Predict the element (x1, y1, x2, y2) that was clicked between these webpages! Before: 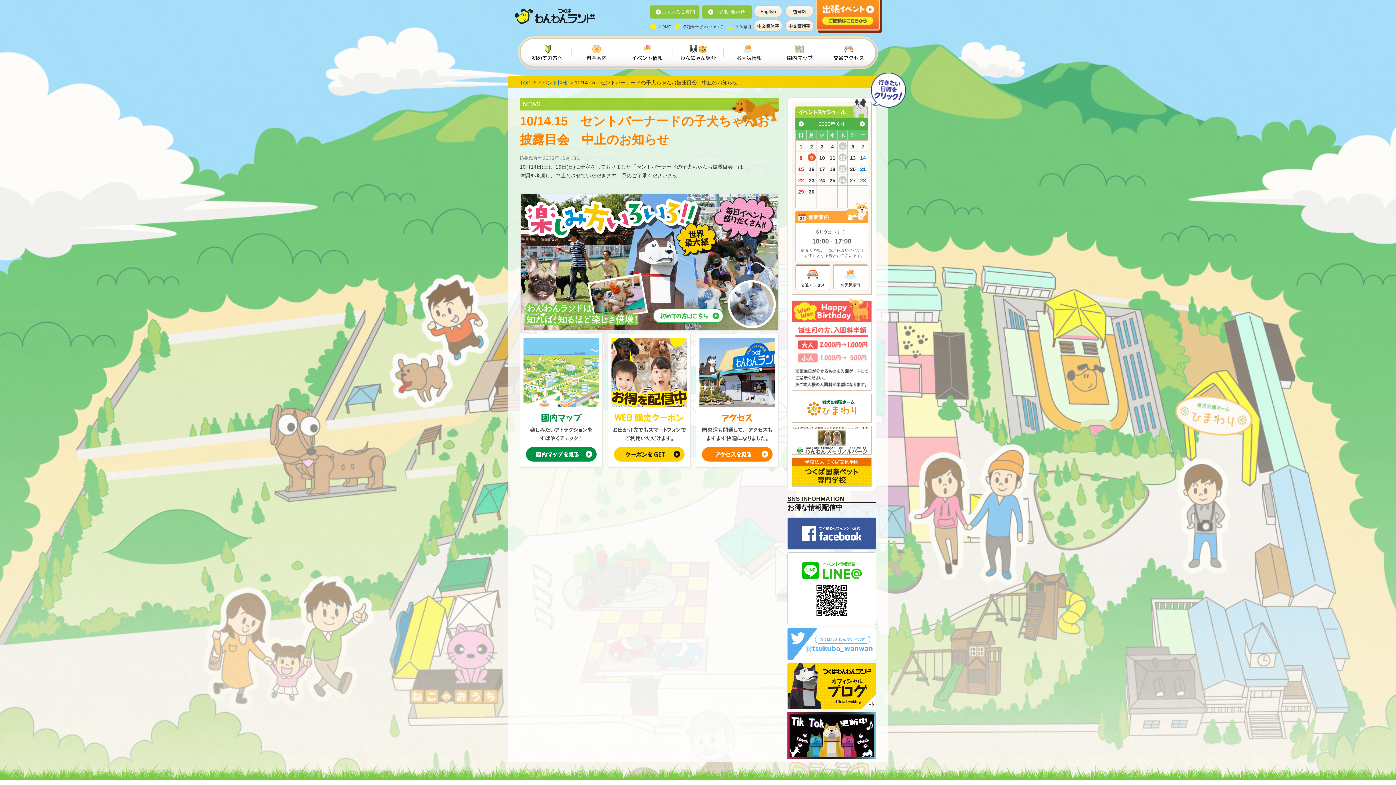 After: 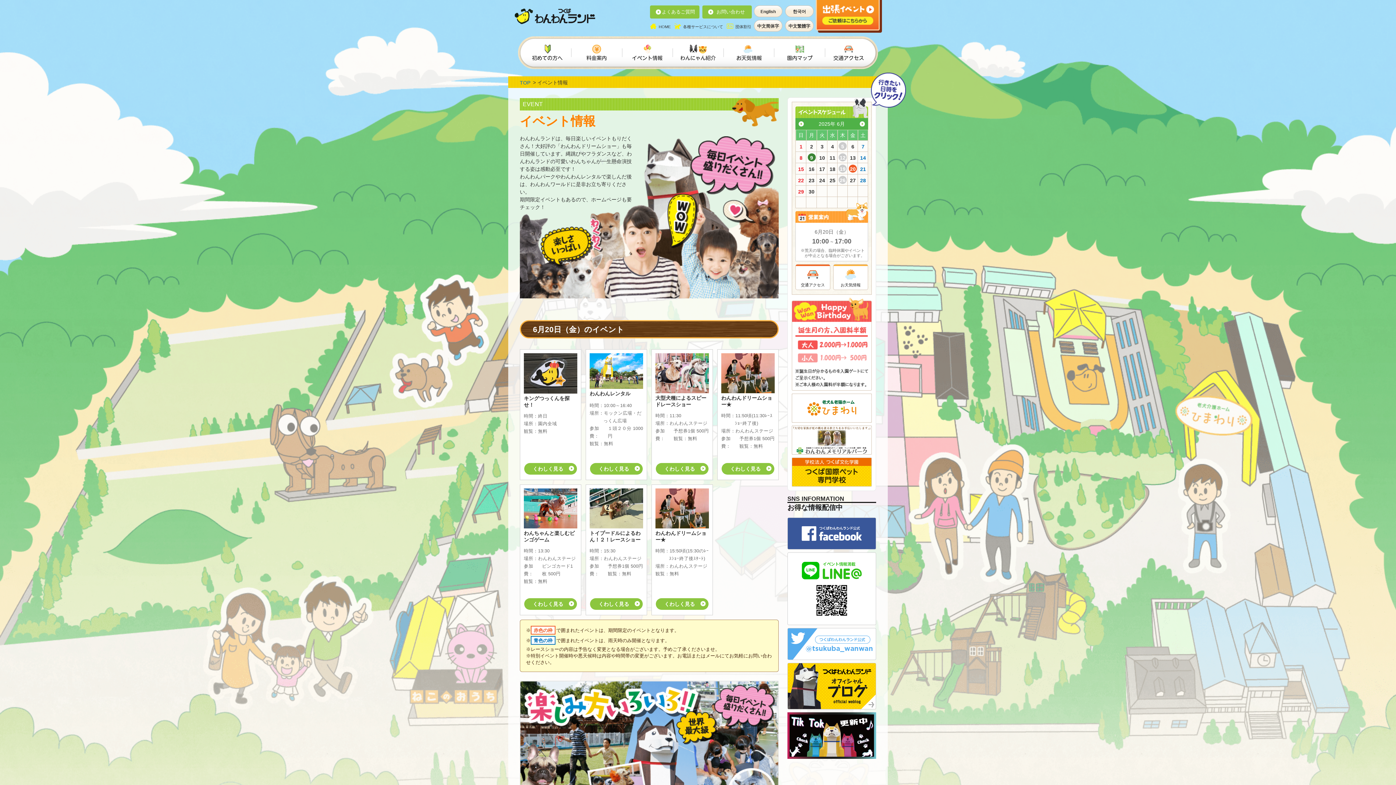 Action: bbox: (850, 166, 856, 172) label: 20